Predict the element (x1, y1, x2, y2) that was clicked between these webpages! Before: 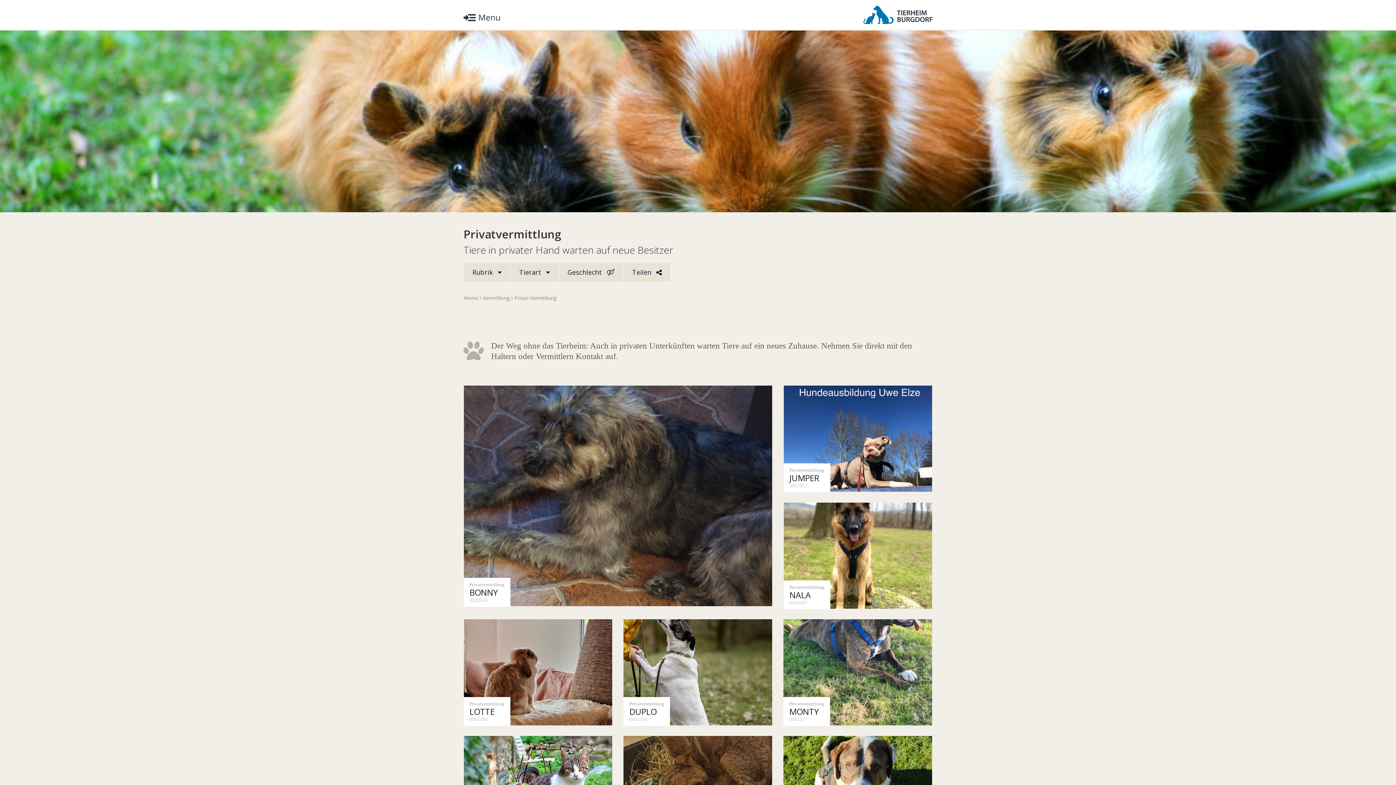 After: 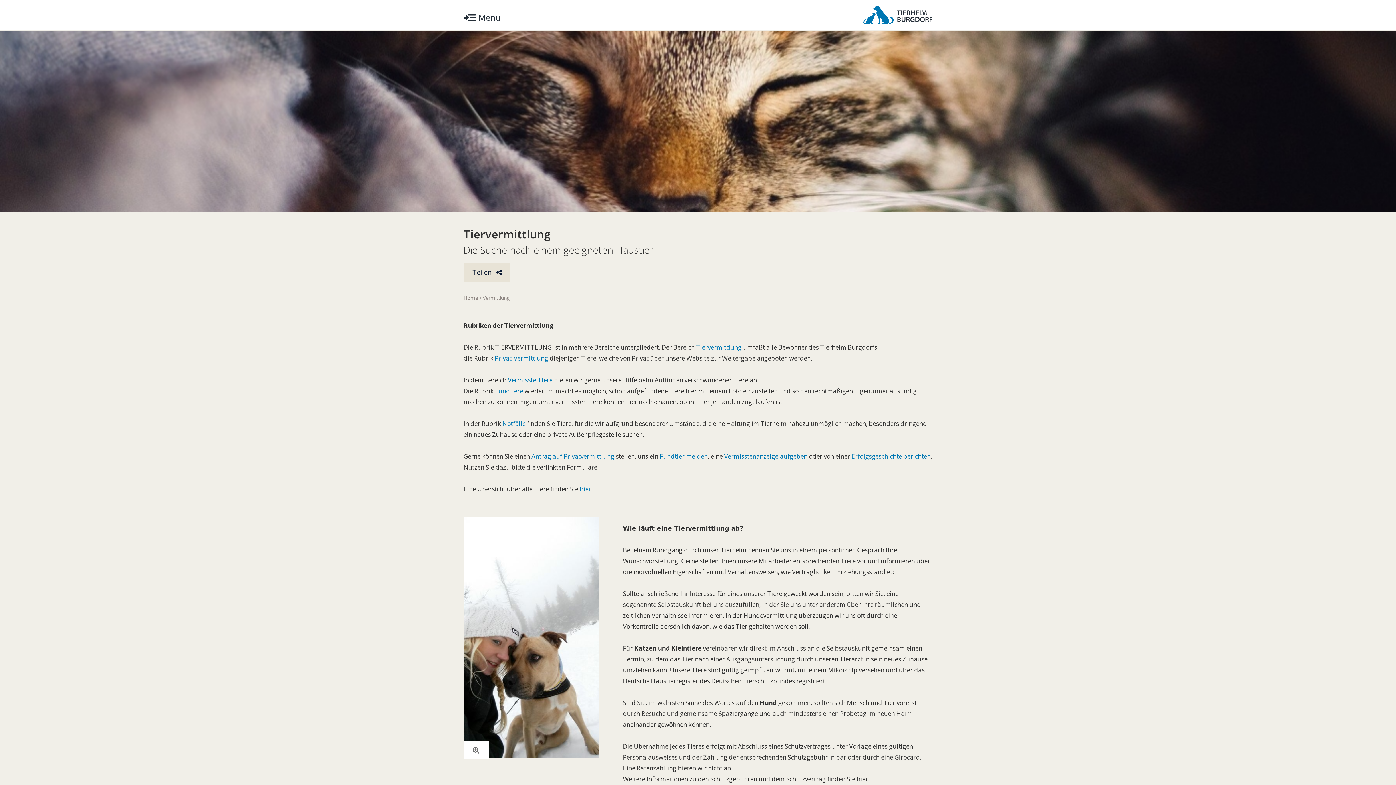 Action: bbox: (482, 294, 509, 301) label: Vermittlung